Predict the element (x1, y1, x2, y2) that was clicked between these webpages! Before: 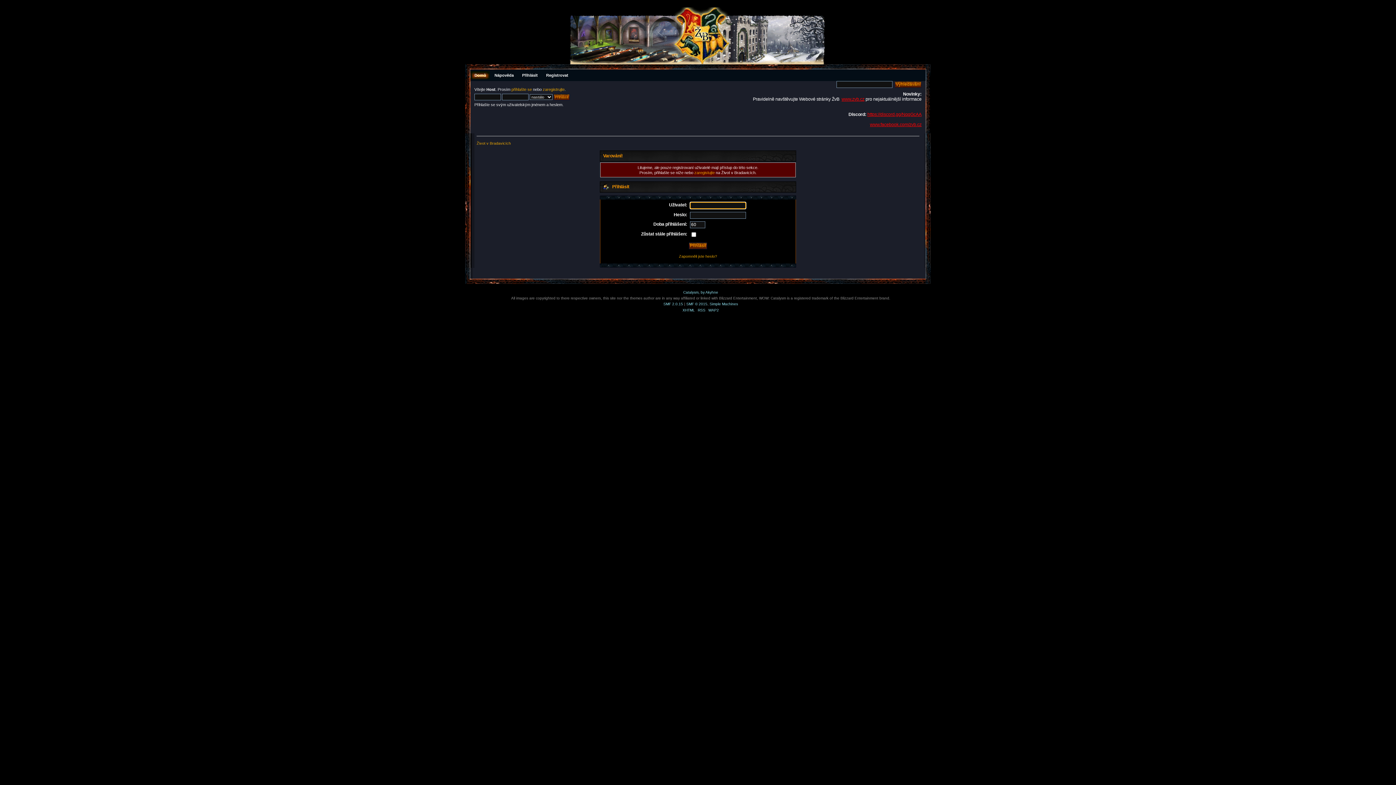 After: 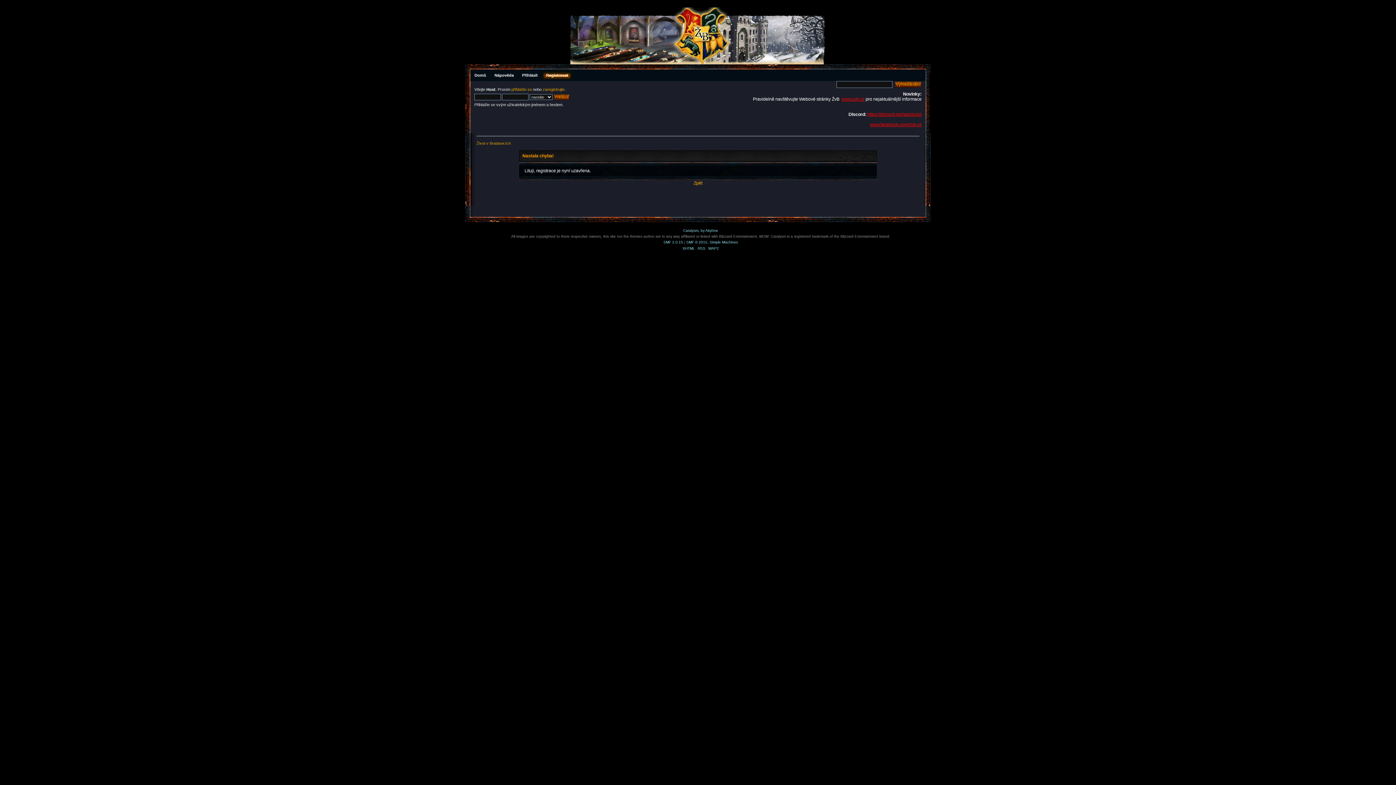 Action: label: Registrovat bbox: (544, 71, 572, 79)